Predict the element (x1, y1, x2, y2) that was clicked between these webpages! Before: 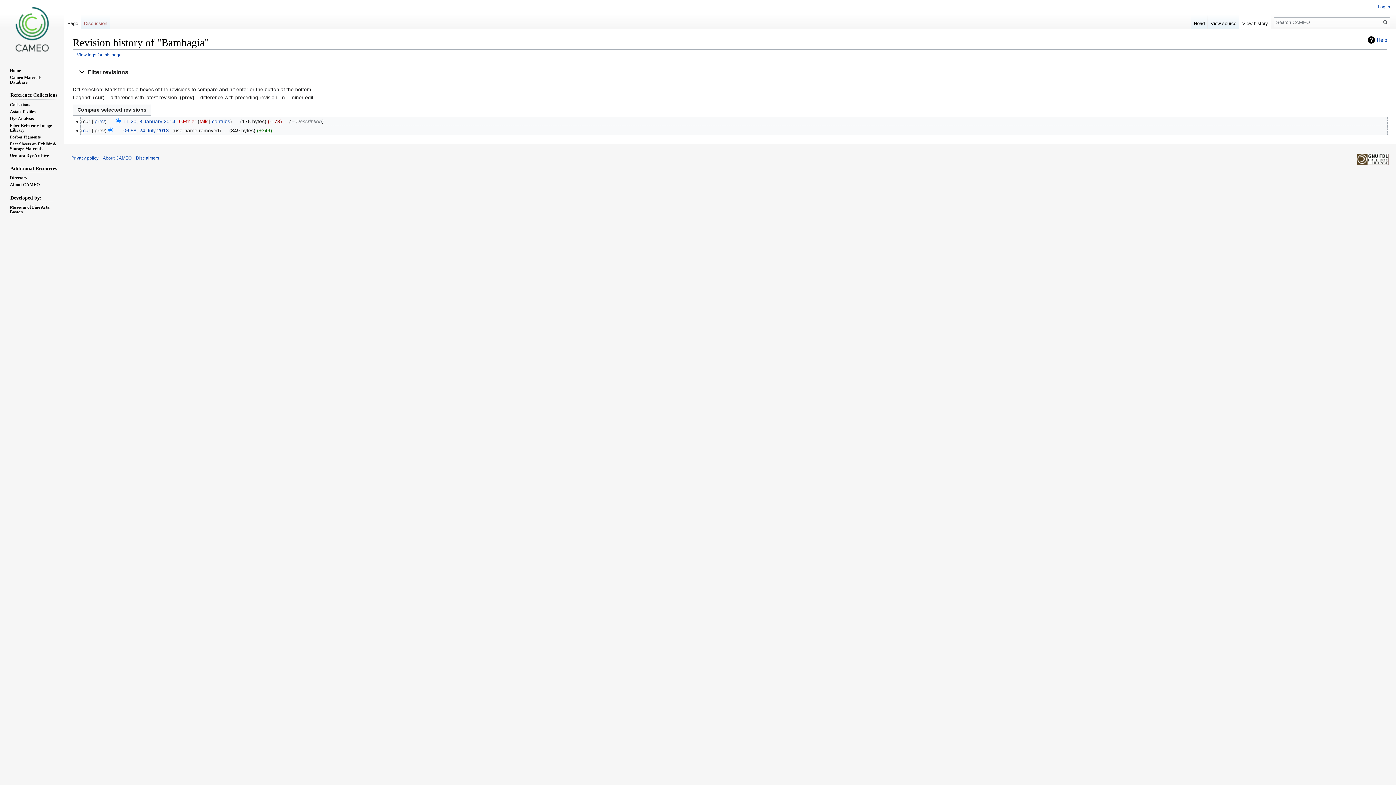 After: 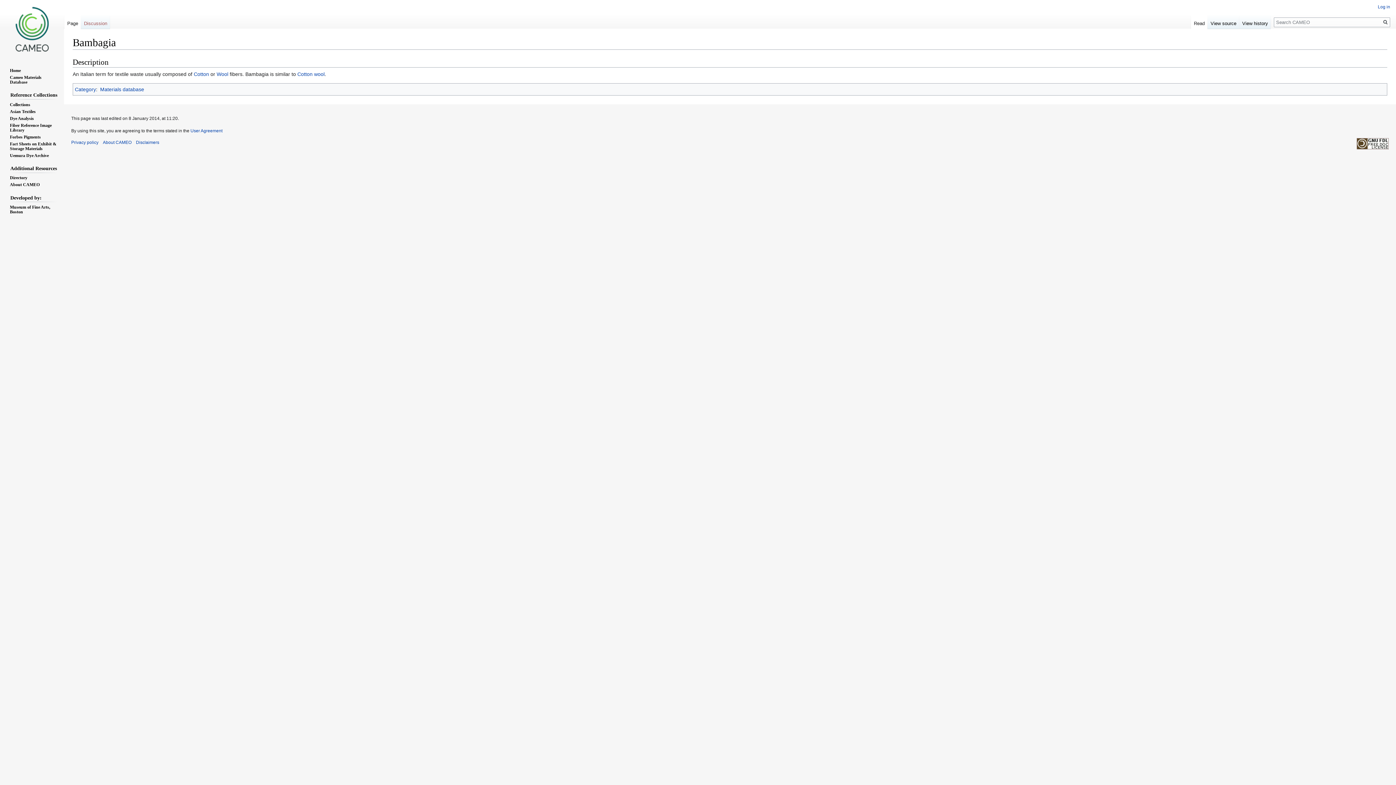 Action: bbox: (64, 14, 81, 29) label: Page